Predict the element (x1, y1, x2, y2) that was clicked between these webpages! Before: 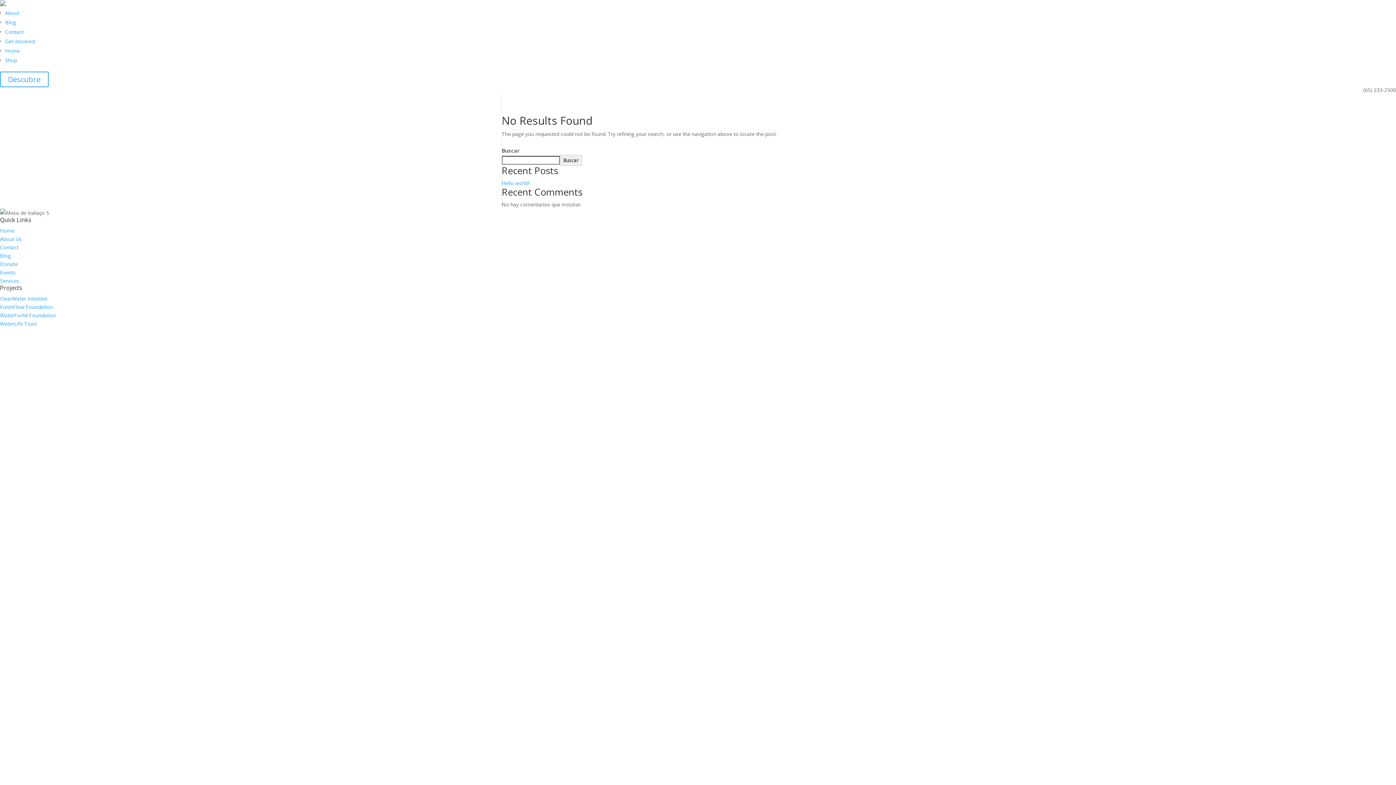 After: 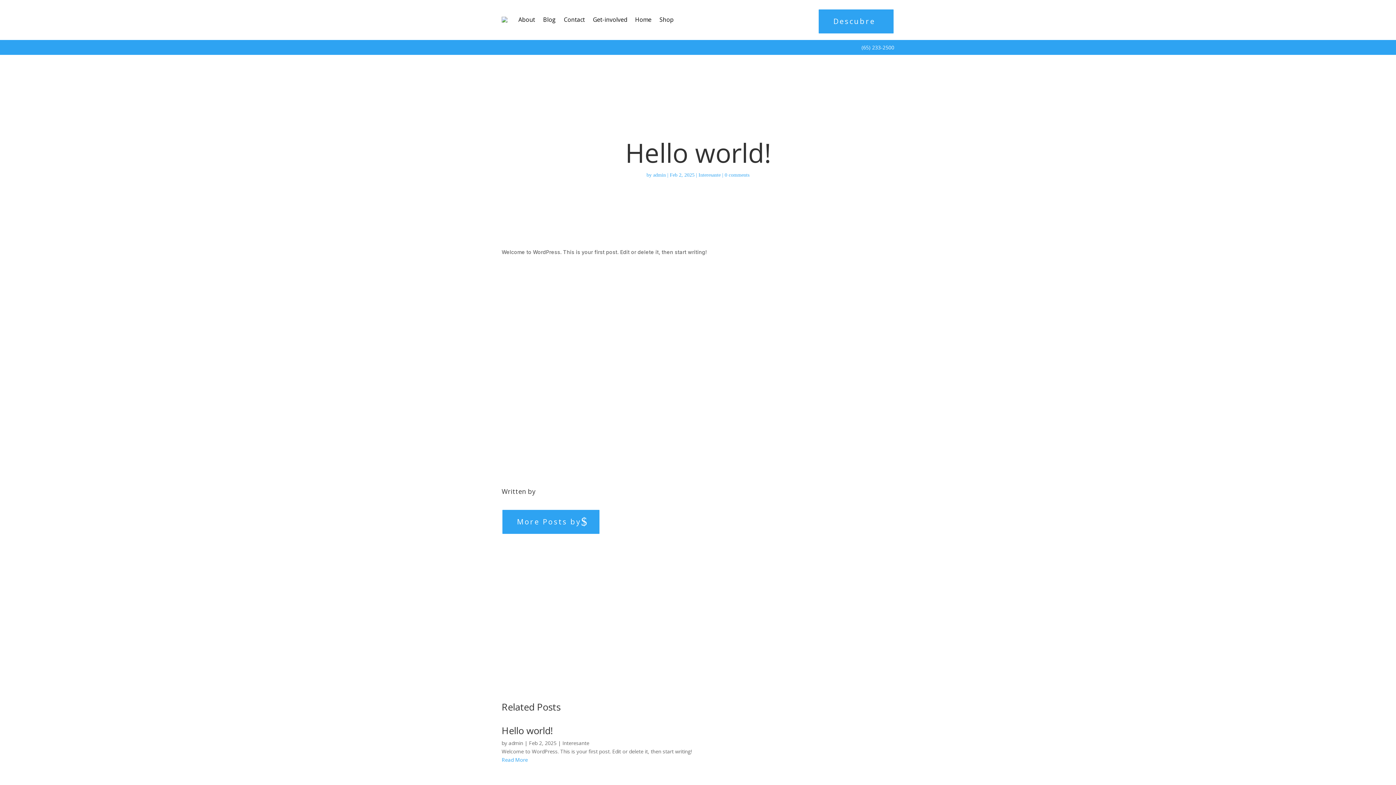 Action: bbox: (501, 179, 529, 186) label: Hello world!